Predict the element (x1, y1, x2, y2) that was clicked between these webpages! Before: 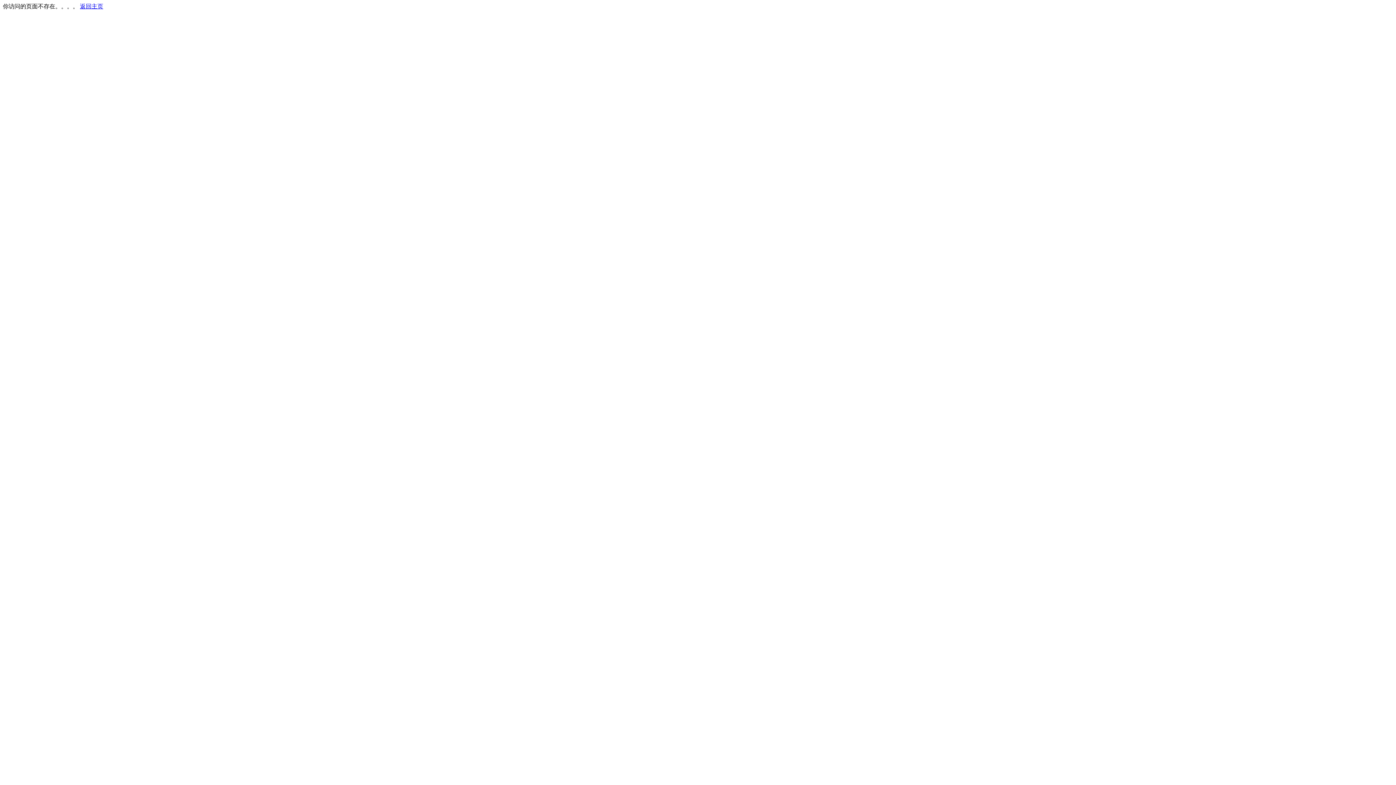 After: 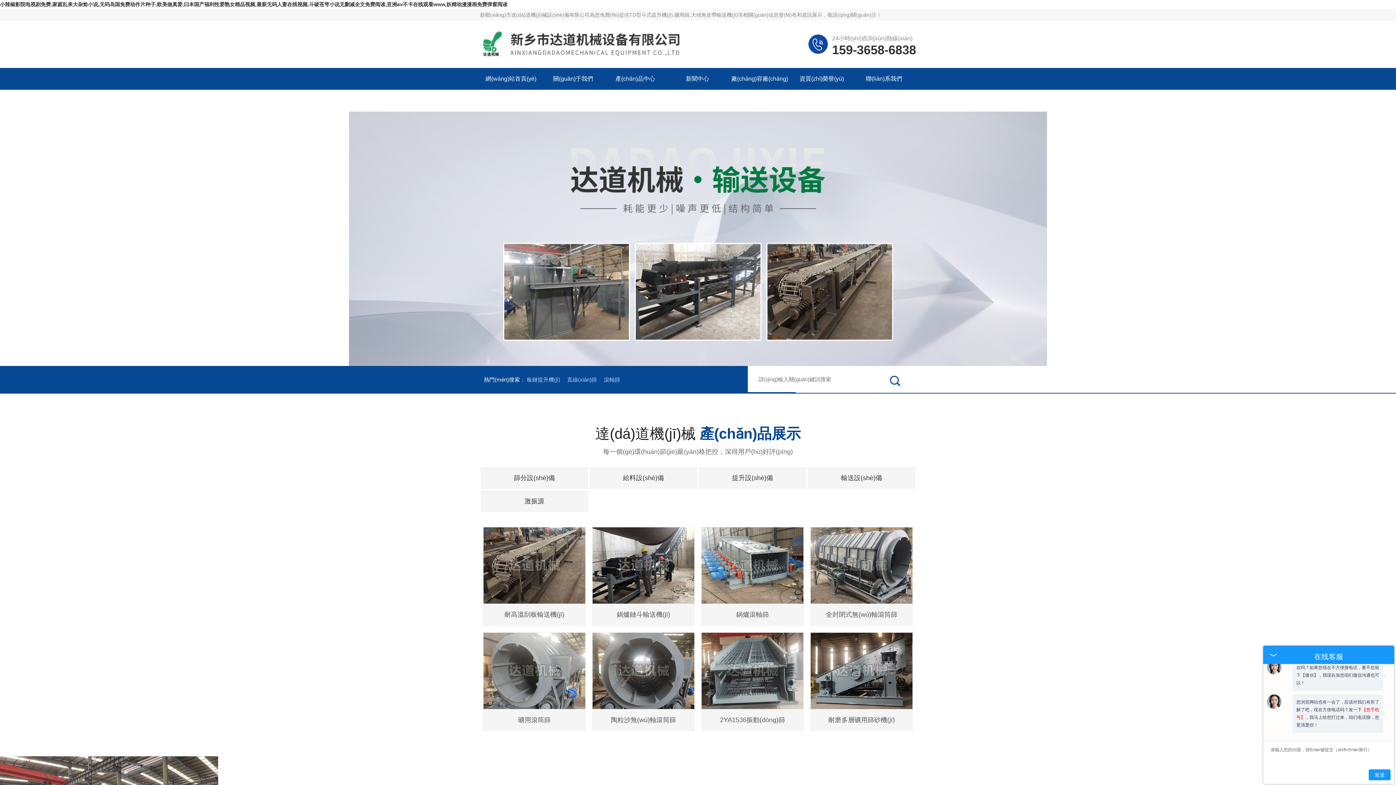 Action: bbox: (80, 3, 103, 9) label: 返回主页